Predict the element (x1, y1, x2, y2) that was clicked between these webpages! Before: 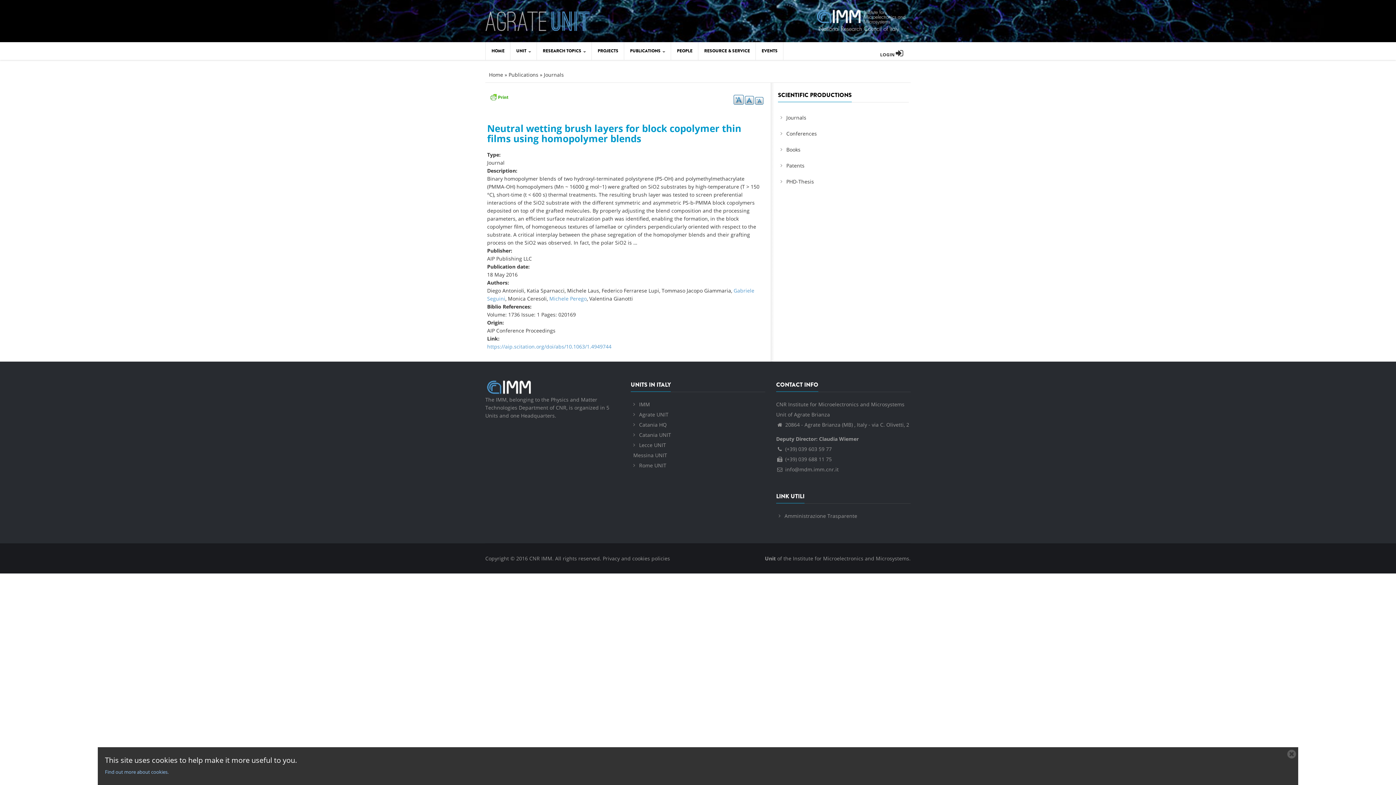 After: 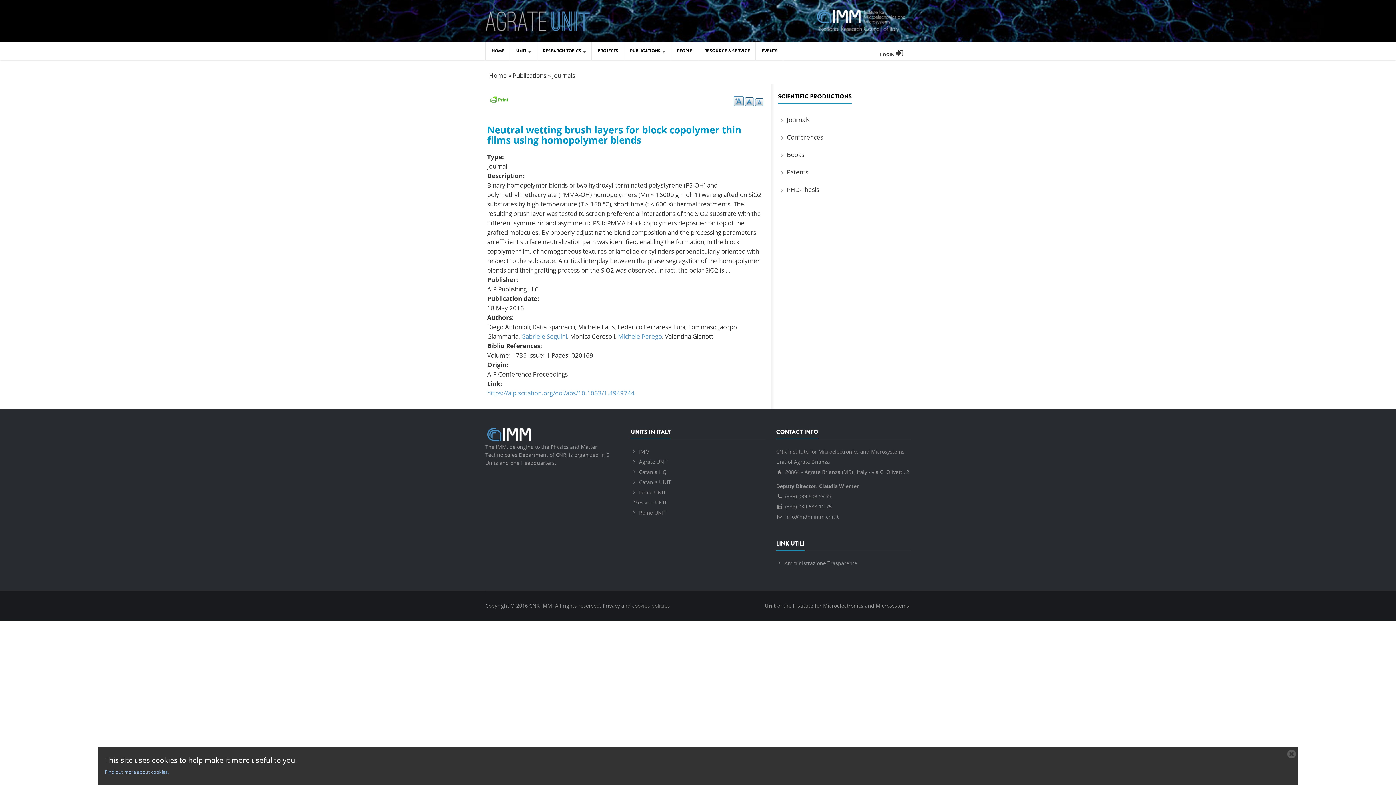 Action: bbox: (733, 94, 744, 104) label: +A